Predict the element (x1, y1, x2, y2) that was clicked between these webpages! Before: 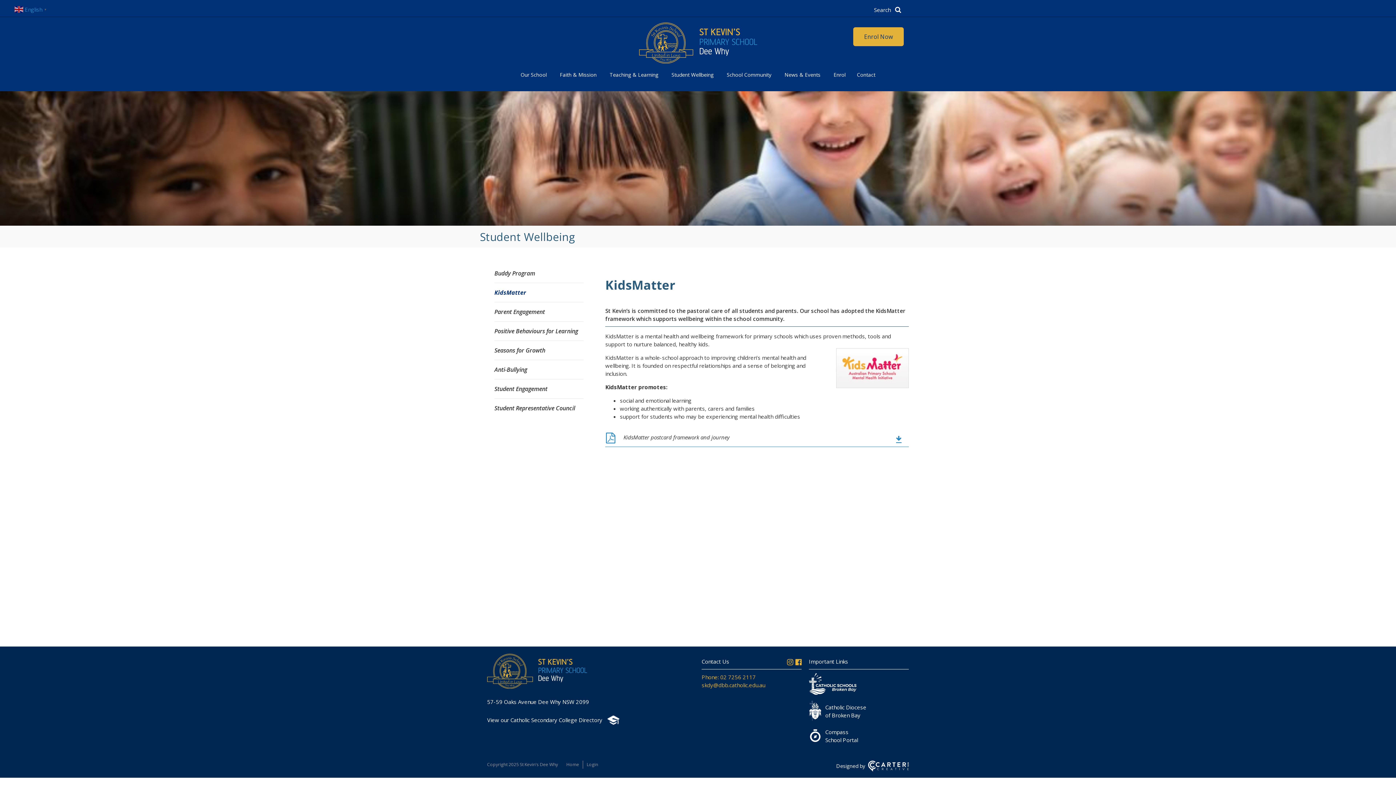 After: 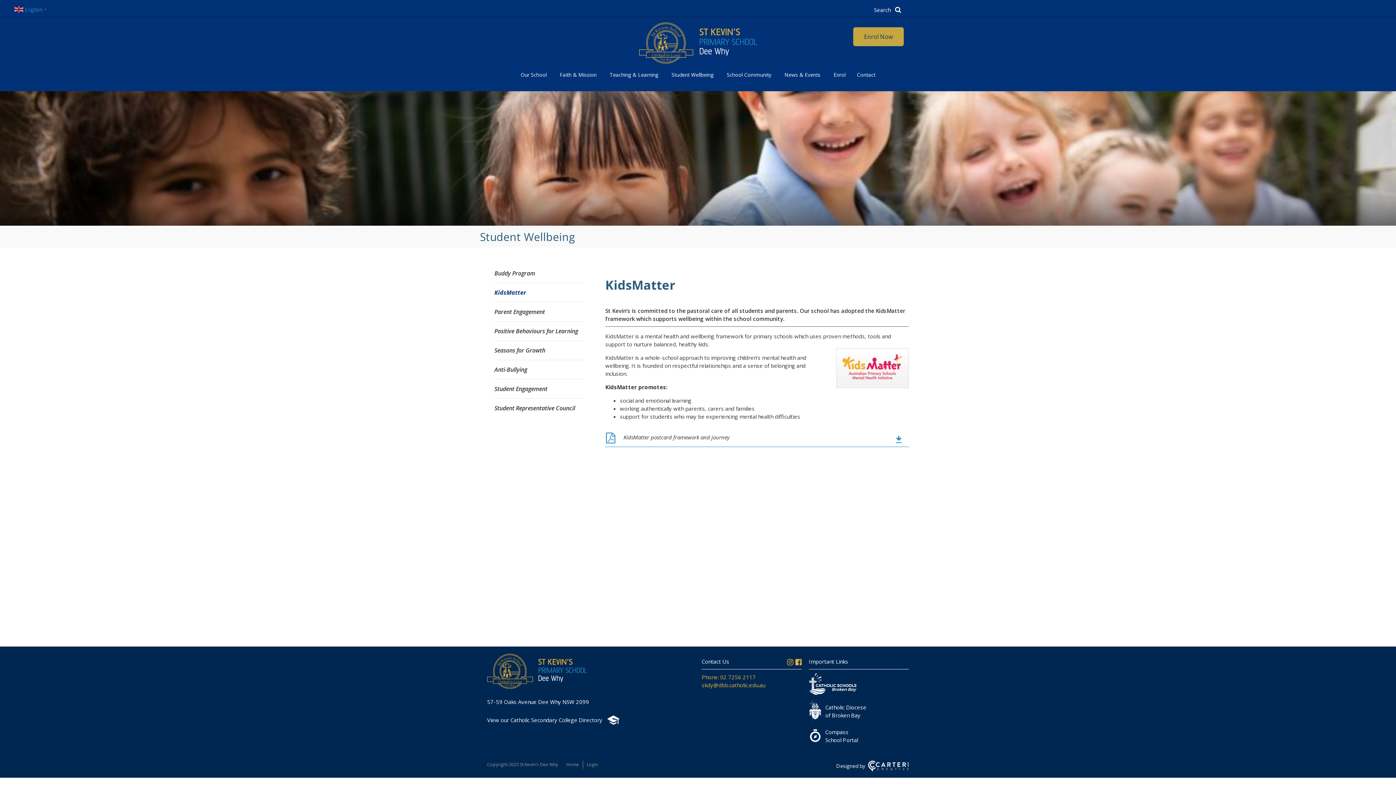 Action: bbox: (853, 27, 904, 46) label: Enrol Now